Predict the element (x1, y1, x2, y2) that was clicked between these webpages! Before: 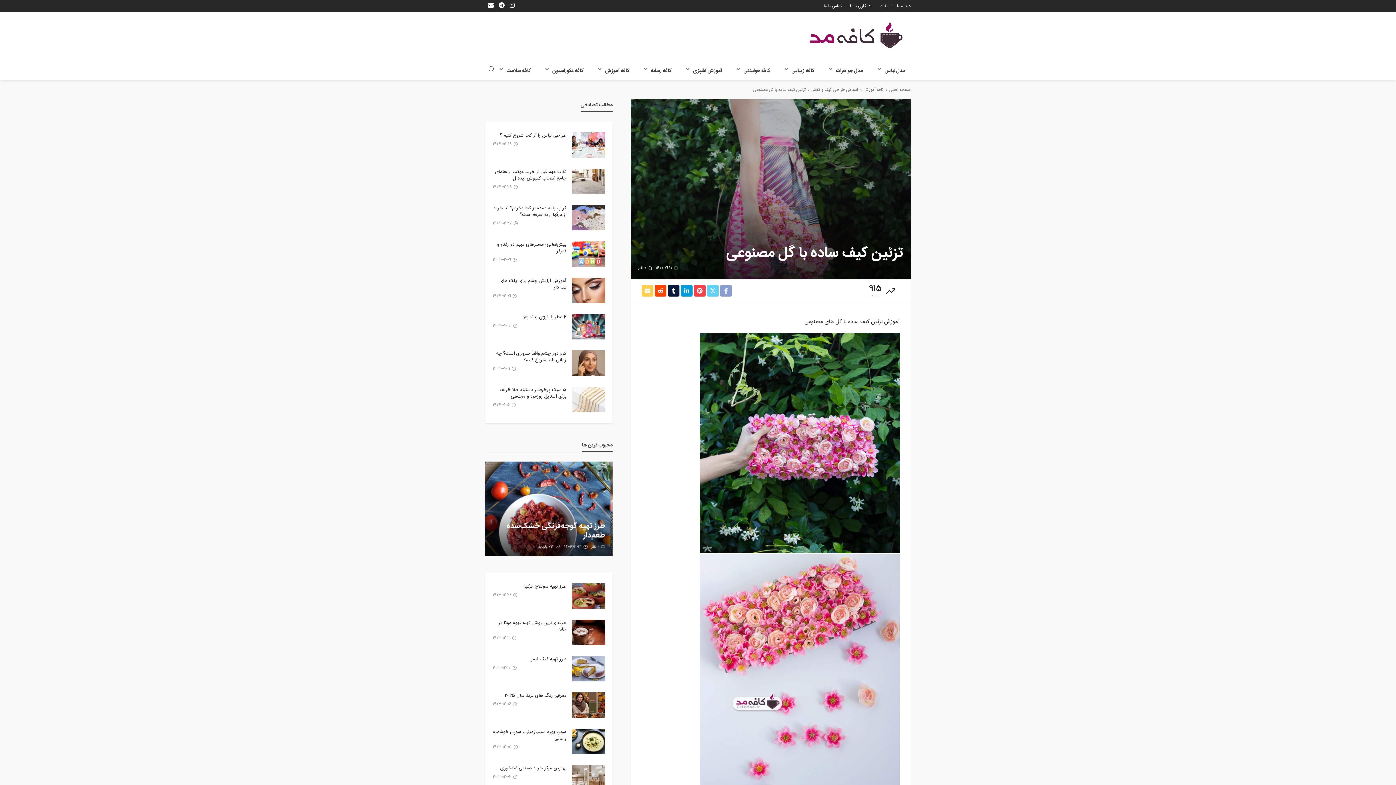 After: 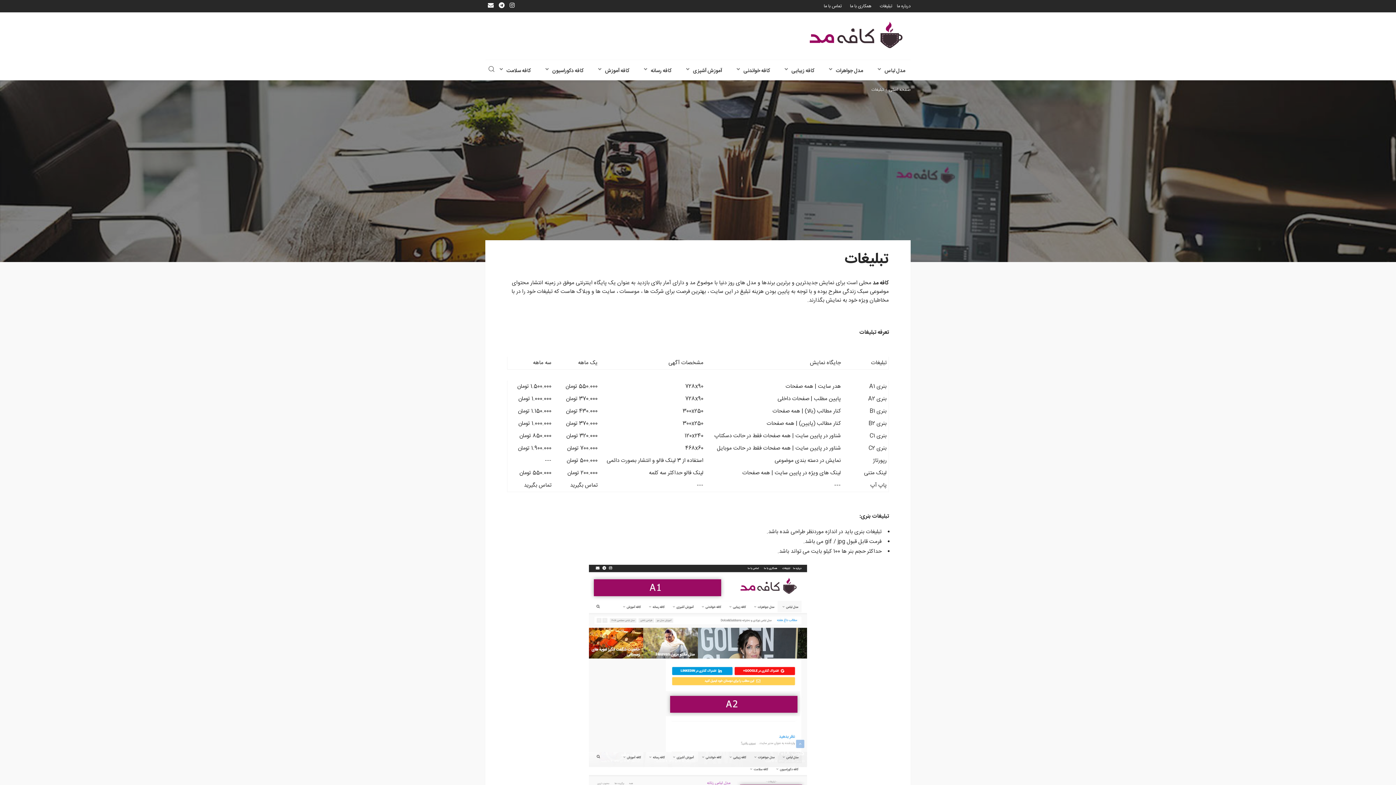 Action: bbox: (876, 0, 896, 12) label: تبلیغات